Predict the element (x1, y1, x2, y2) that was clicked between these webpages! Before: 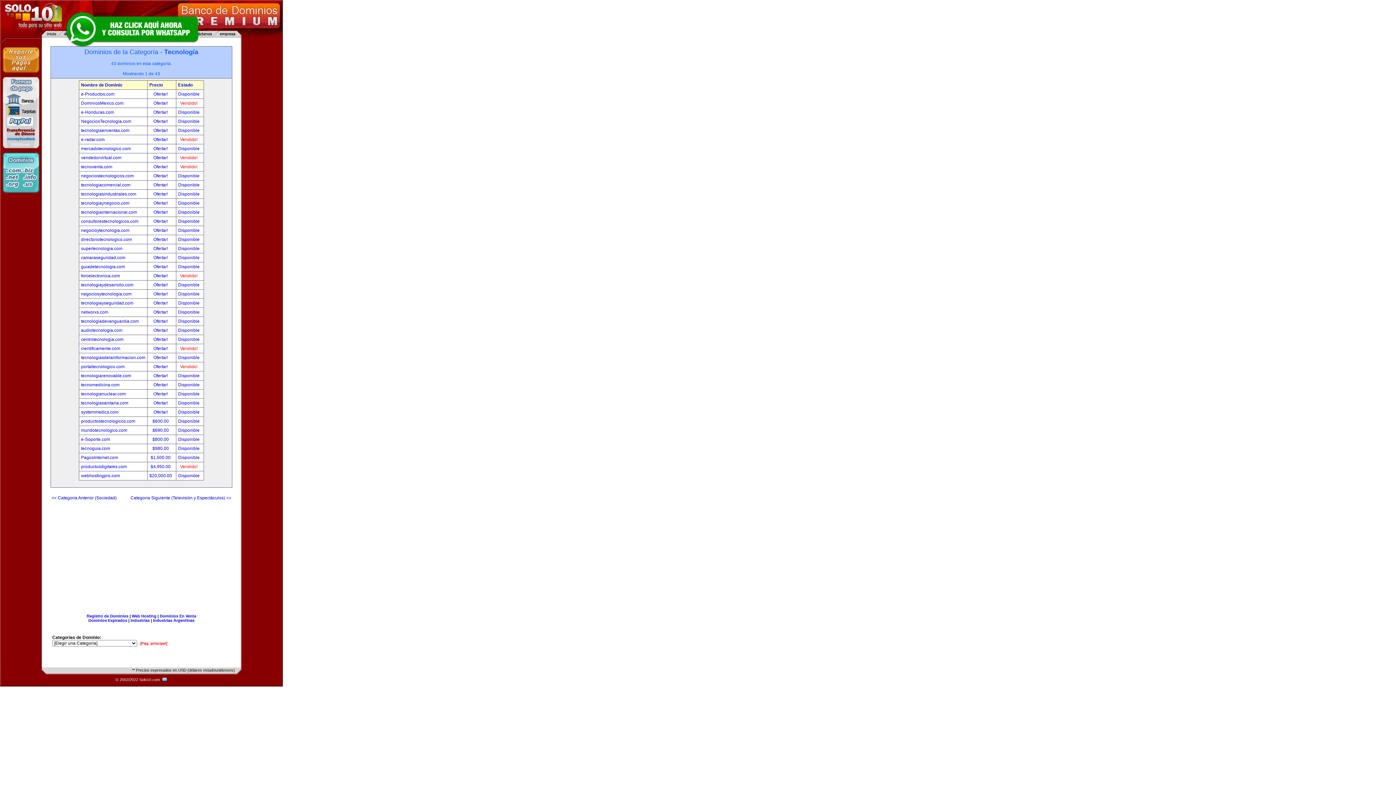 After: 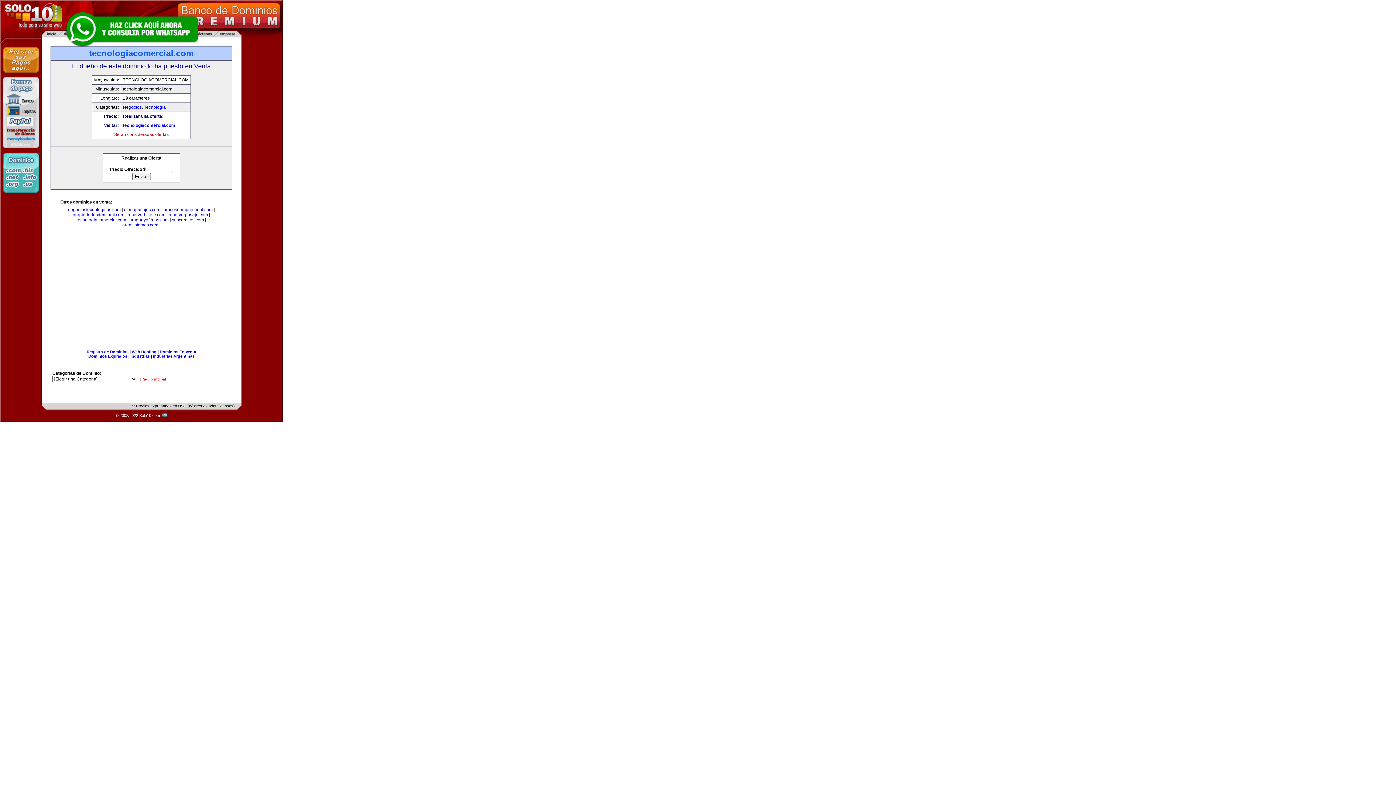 Action: label: Disponible bbox: (178, 182, 199, 187)